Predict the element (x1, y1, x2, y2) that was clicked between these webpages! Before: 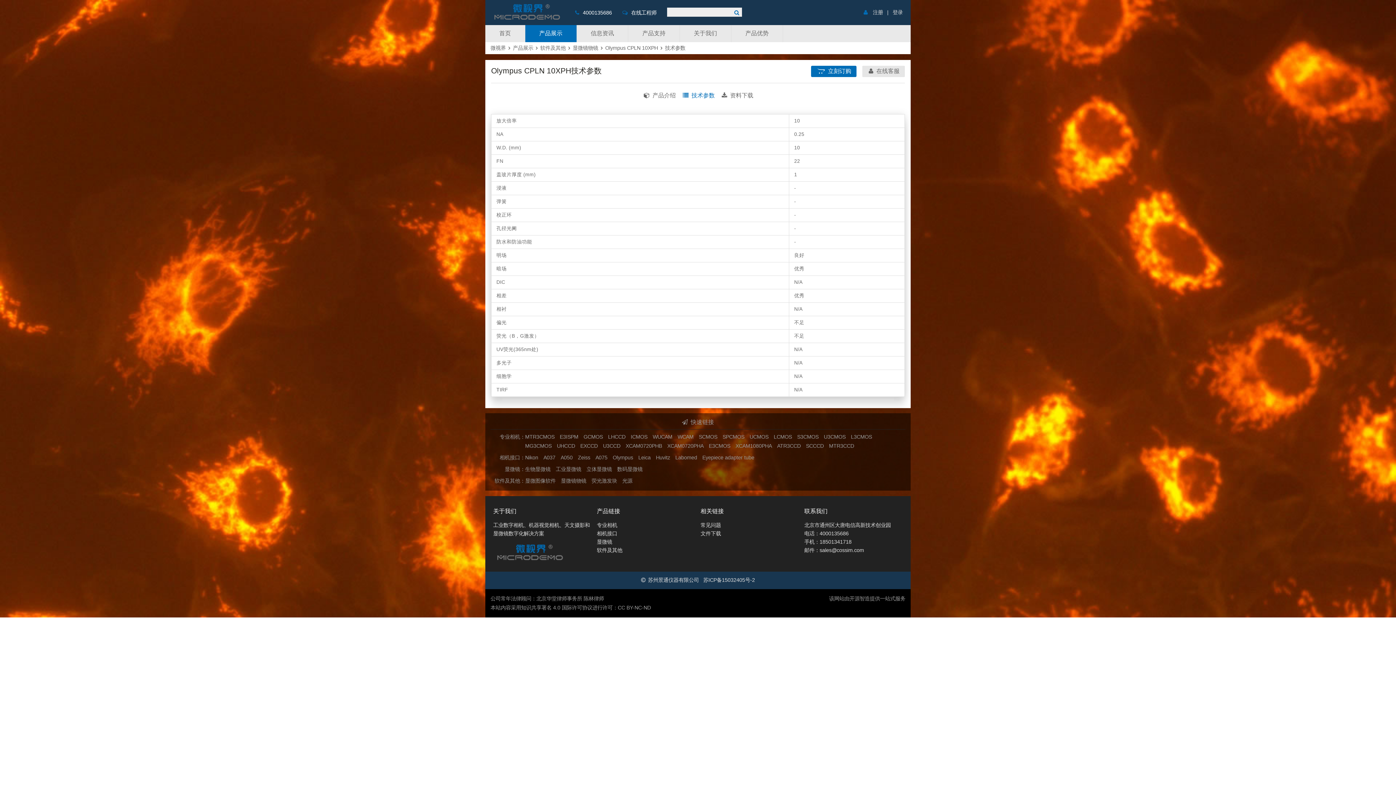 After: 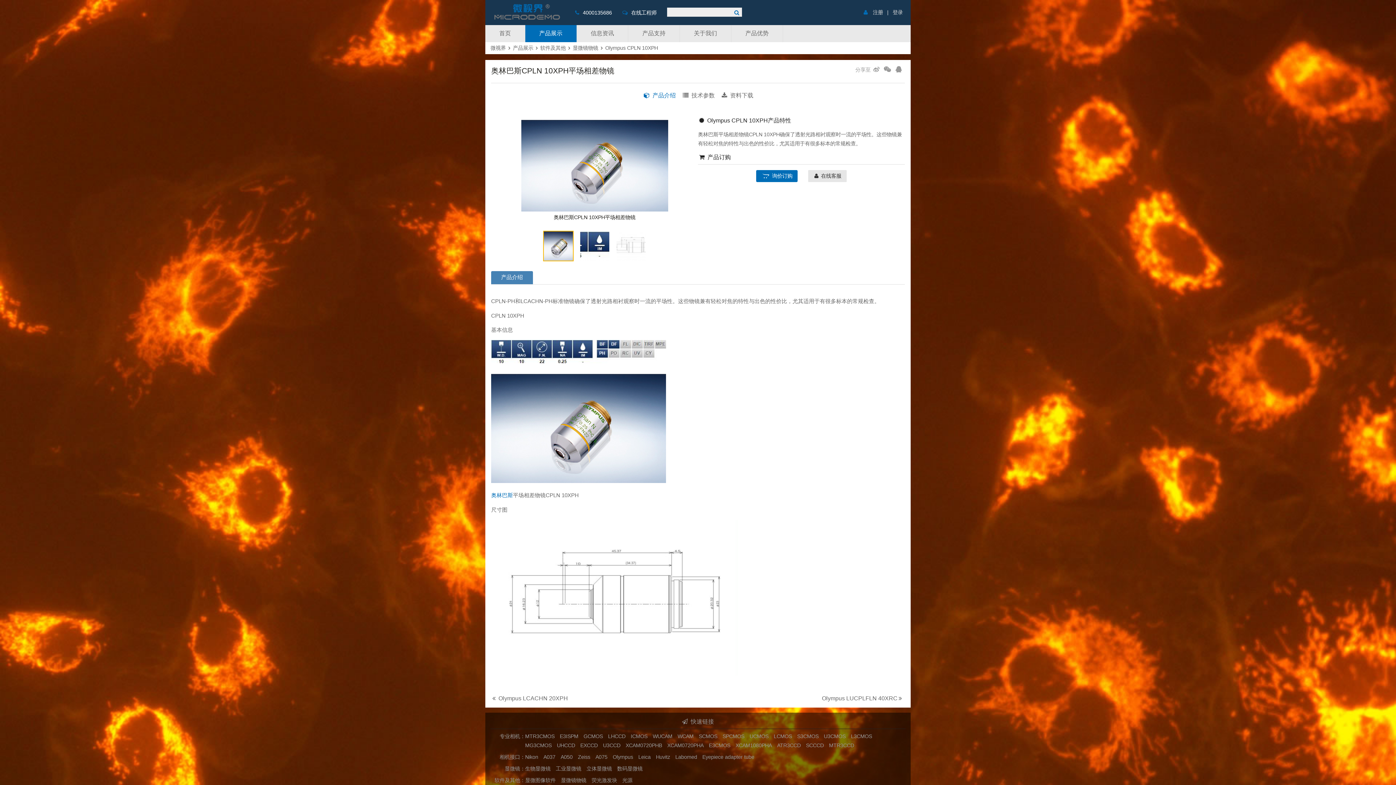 Action: label: Olympus CPLN 10XPH bbox: (605, 45, 658, 50)